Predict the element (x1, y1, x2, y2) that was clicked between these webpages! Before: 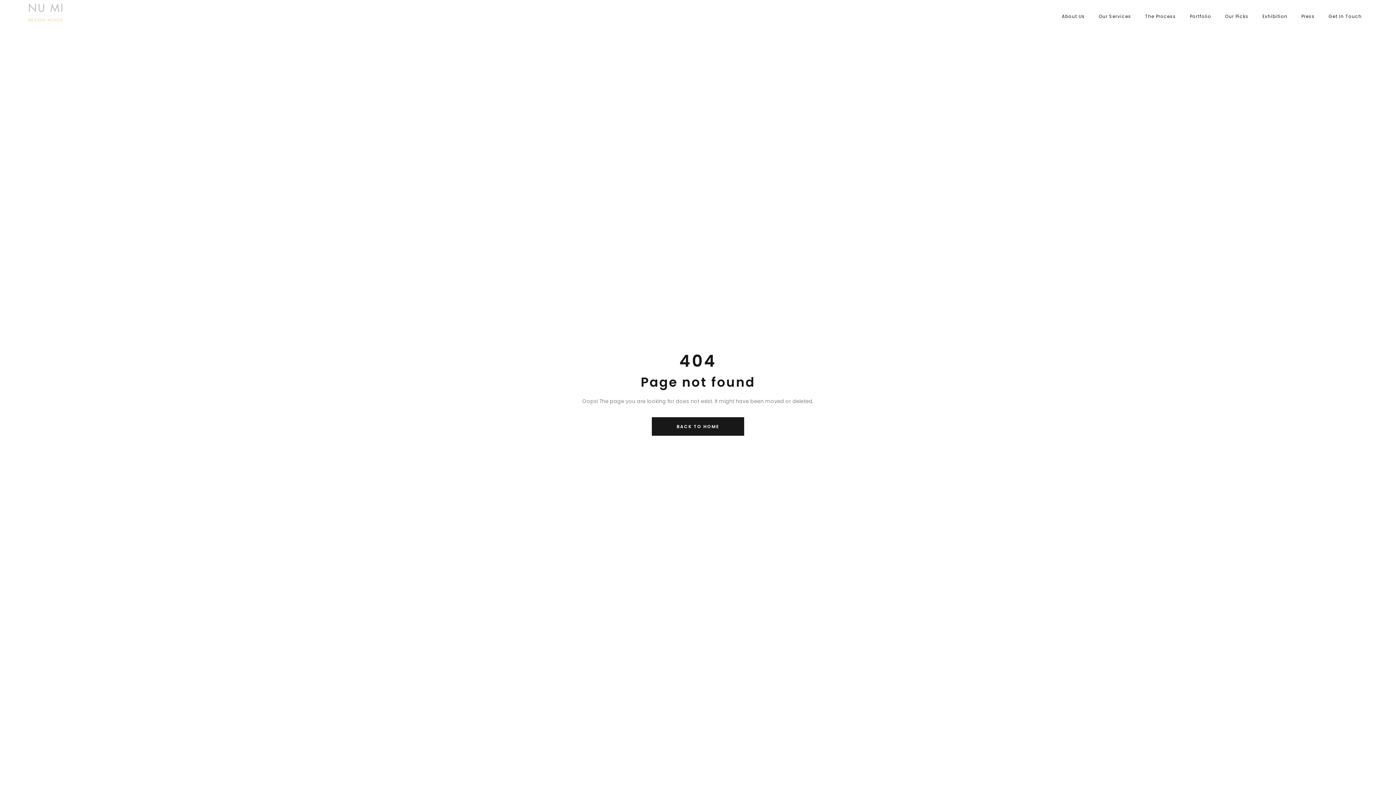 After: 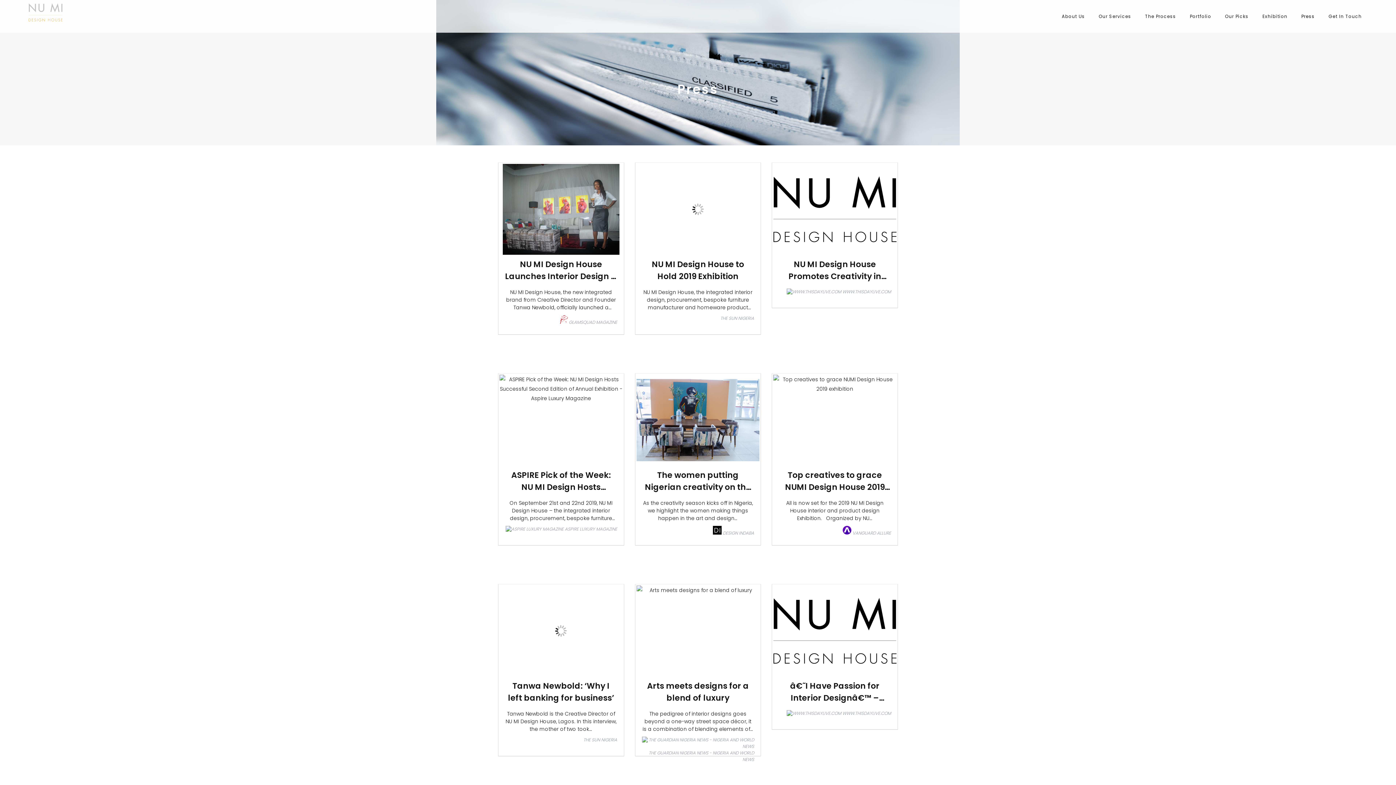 Action: bbox: (1294, 0, 1322, 32) label: Press